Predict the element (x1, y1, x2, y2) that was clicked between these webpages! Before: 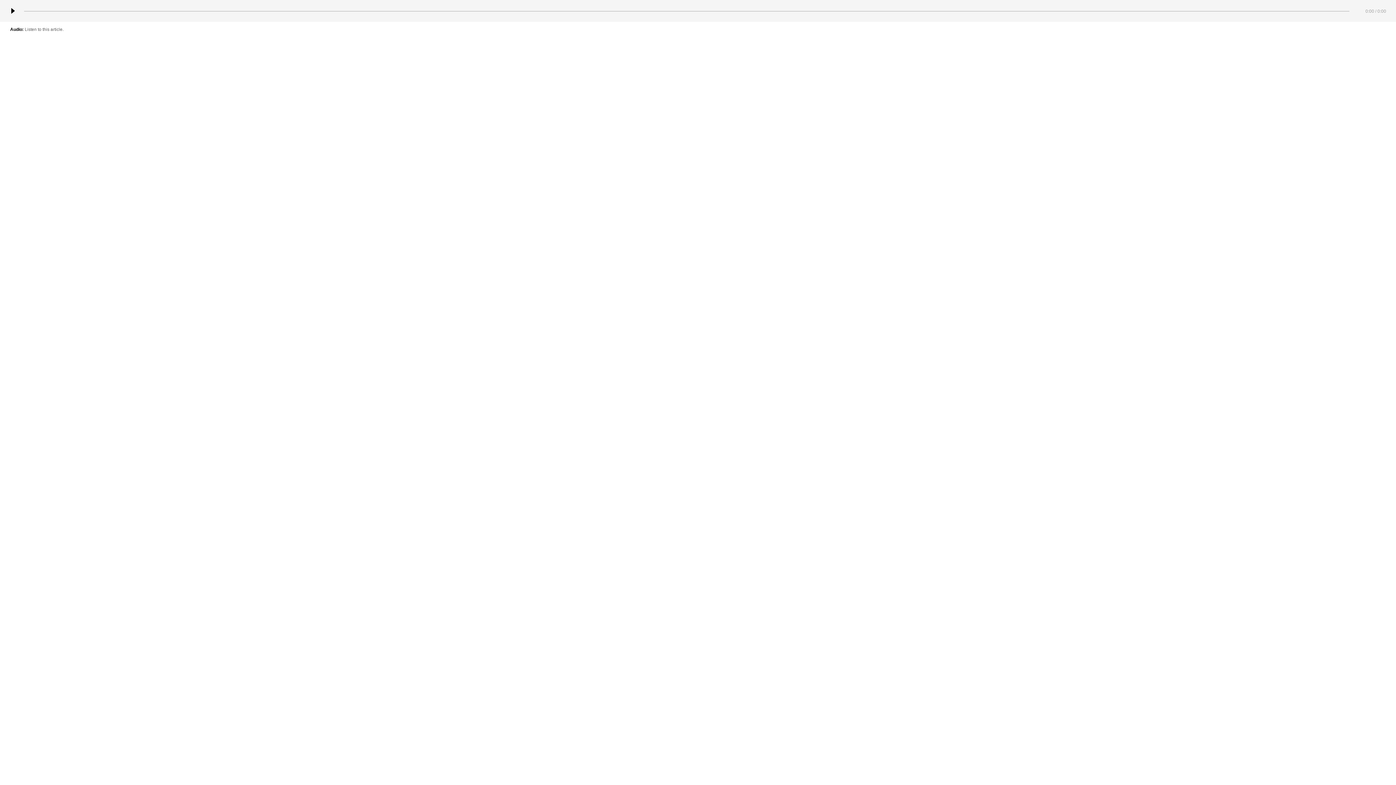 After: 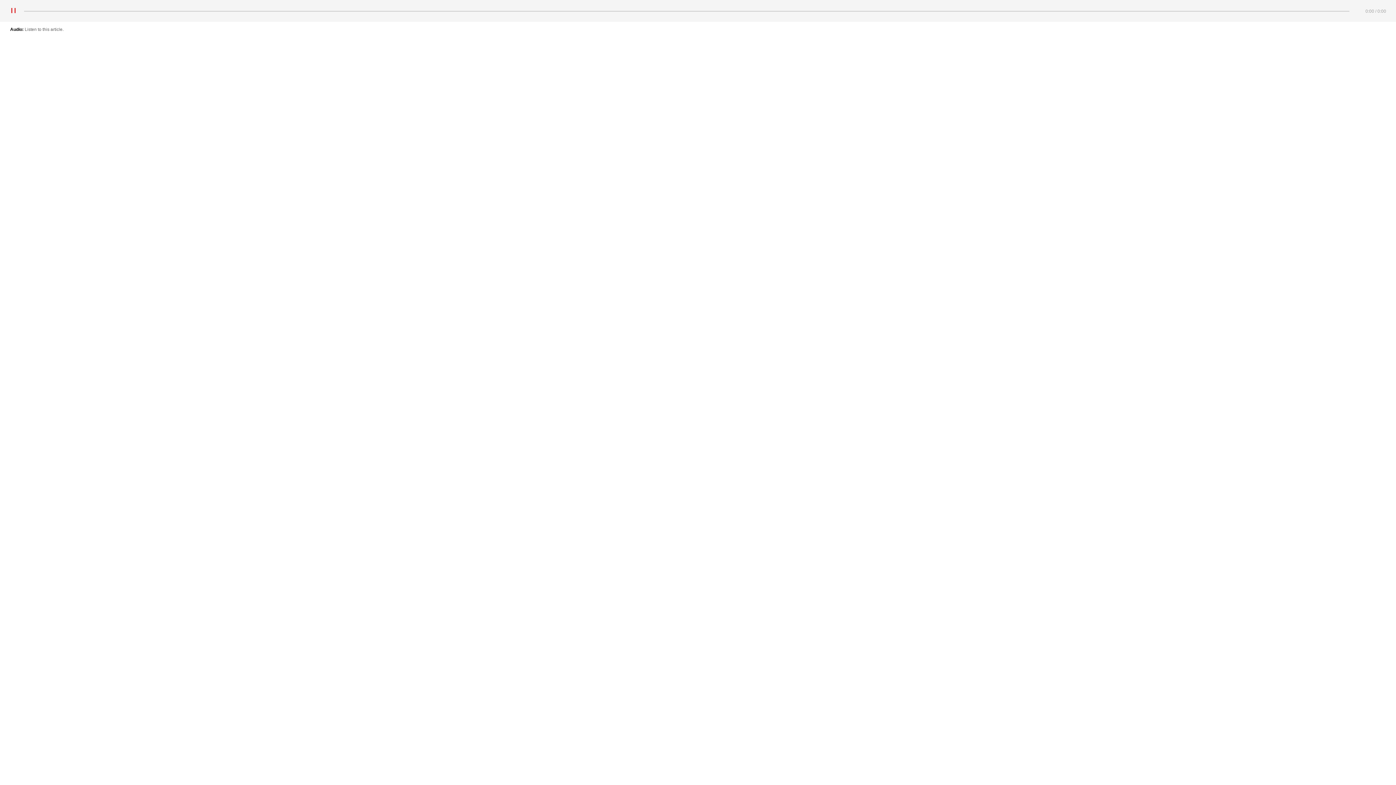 Action: bbox: (9, 7, 17, 14) label: Play